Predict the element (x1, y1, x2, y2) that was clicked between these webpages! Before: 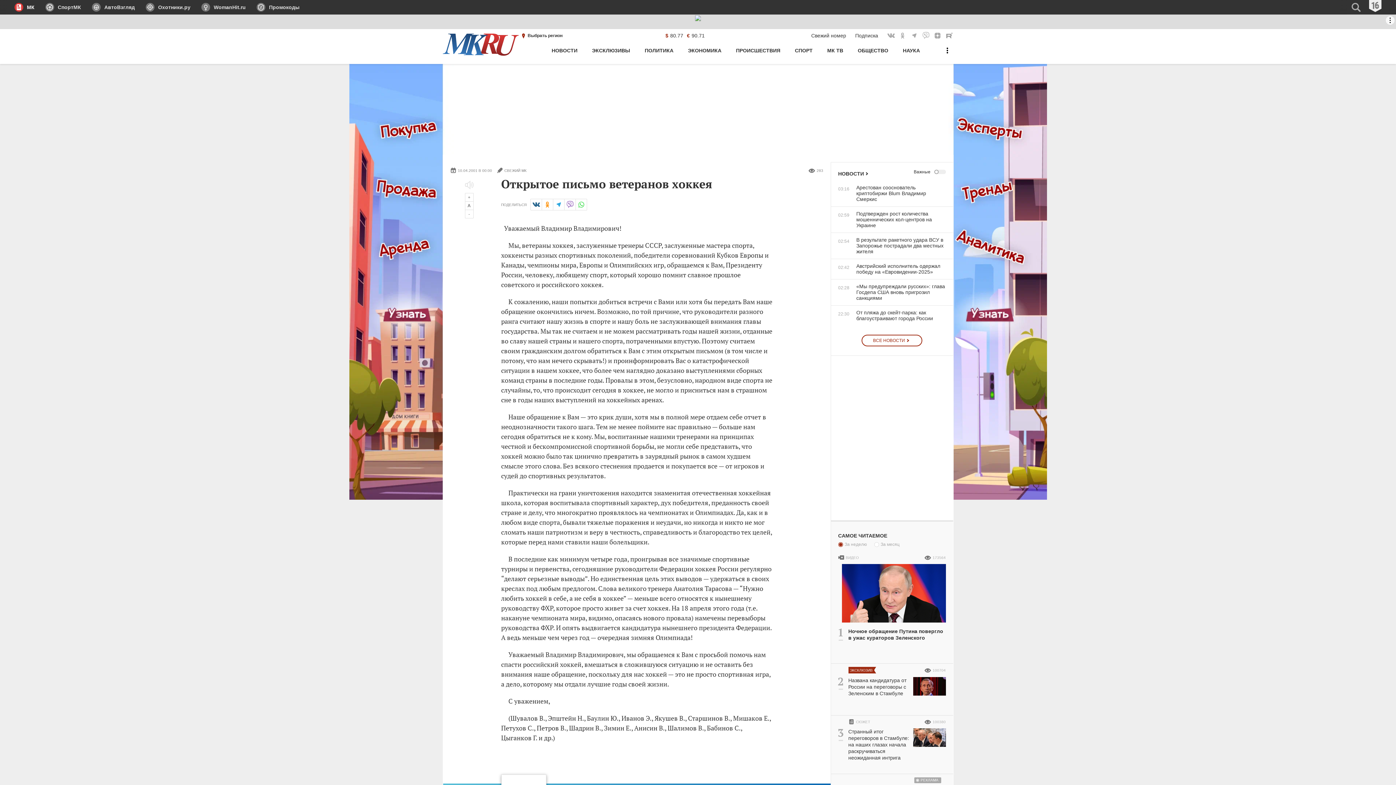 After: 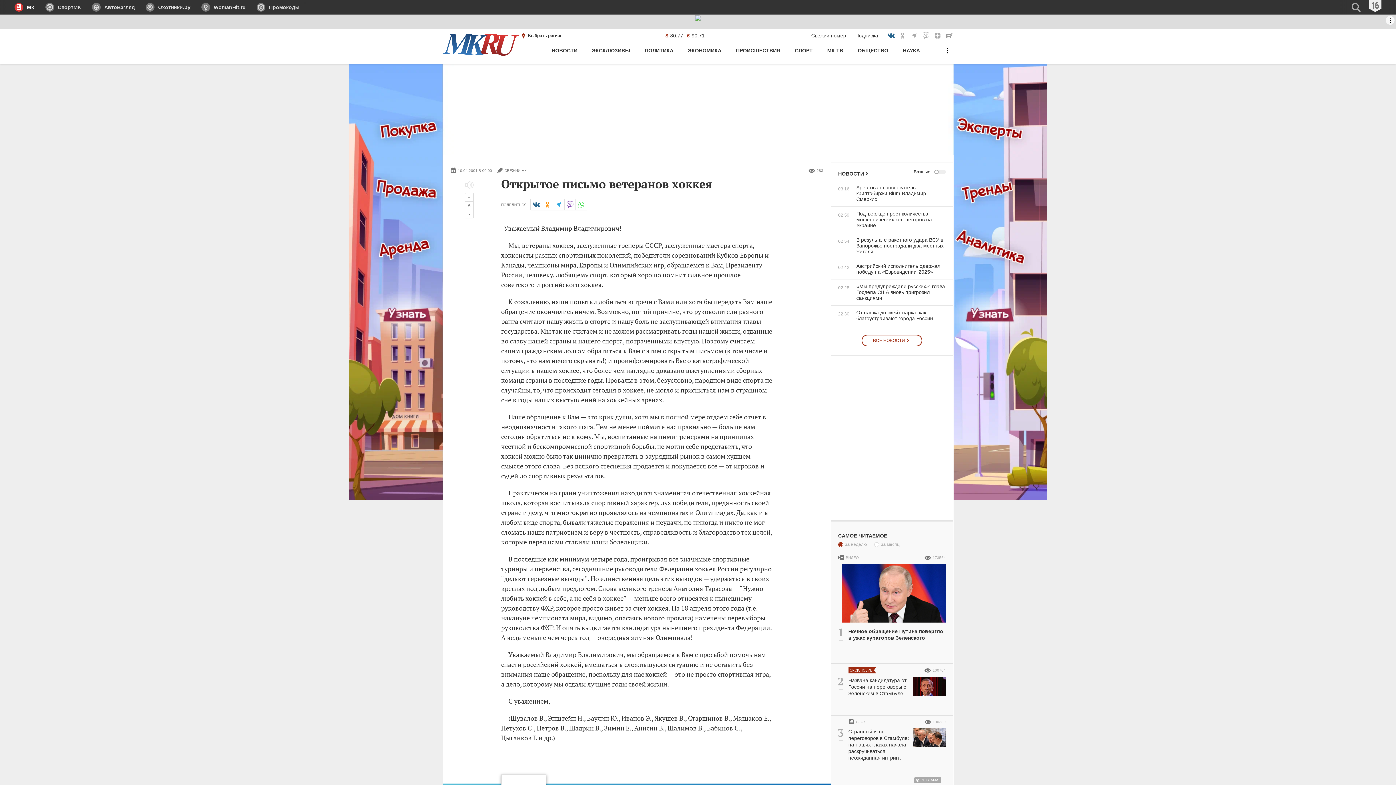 Action: label: МК Вконтакте bbox: (887, 31, 895, 39)